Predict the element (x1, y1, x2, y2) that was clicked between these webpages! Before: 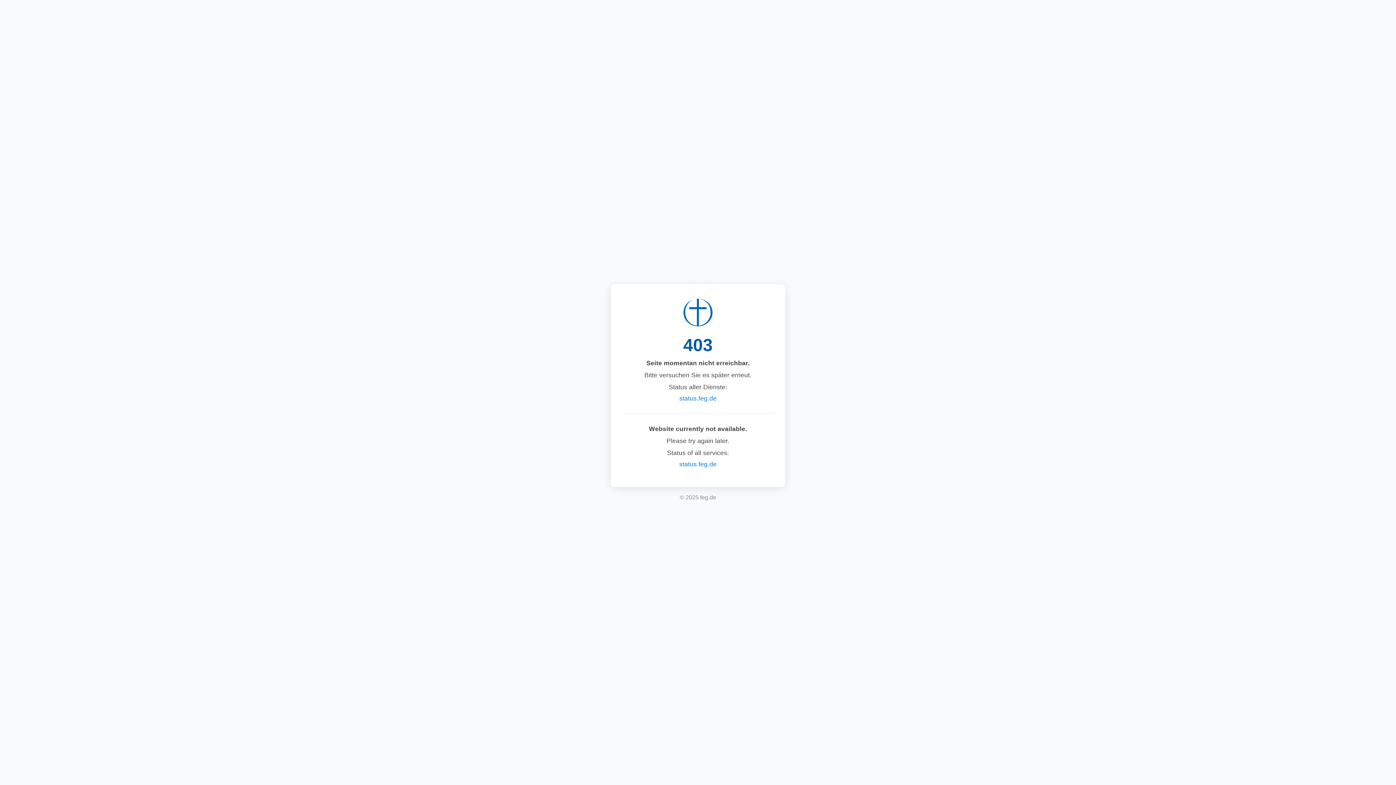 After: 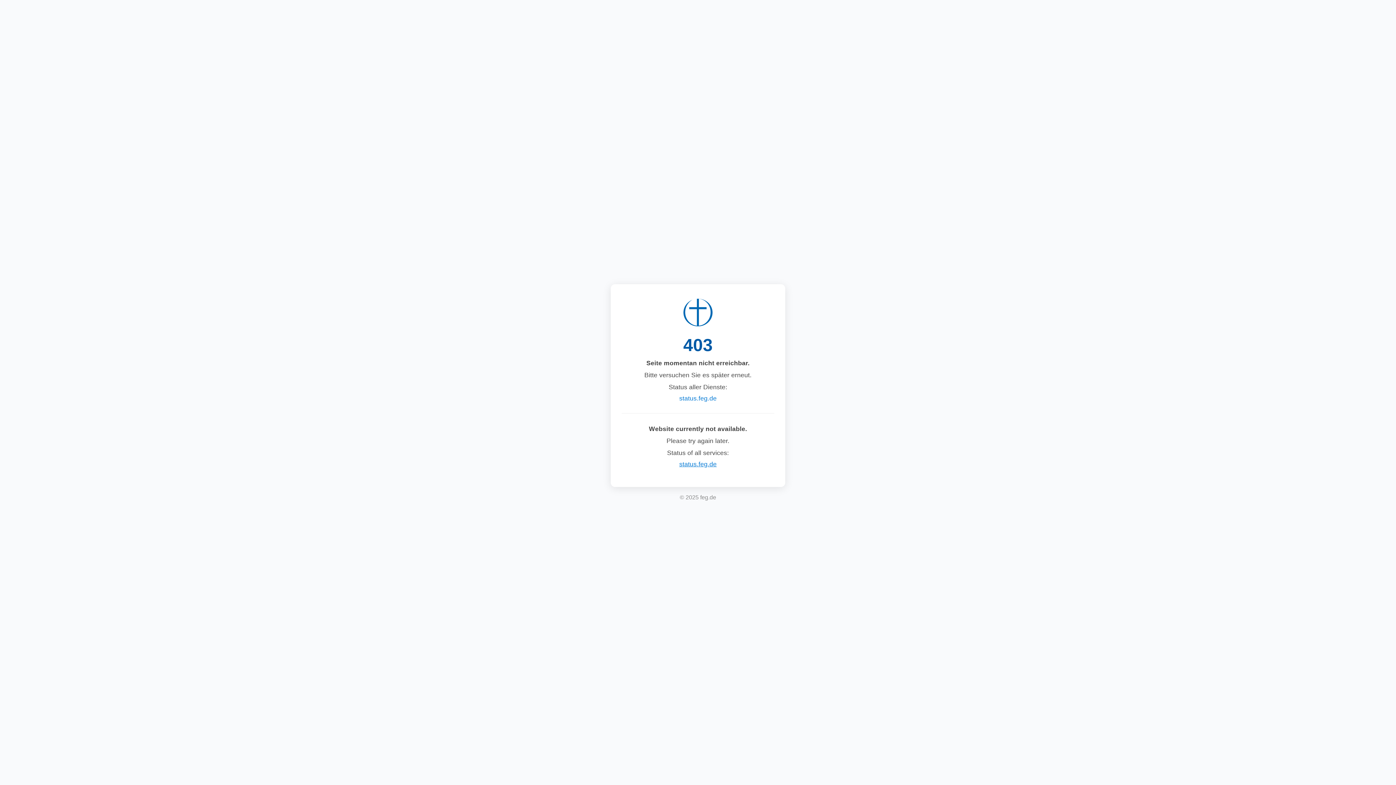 Action: bbox: (679, 460, 716, 468) label: status.feg.de